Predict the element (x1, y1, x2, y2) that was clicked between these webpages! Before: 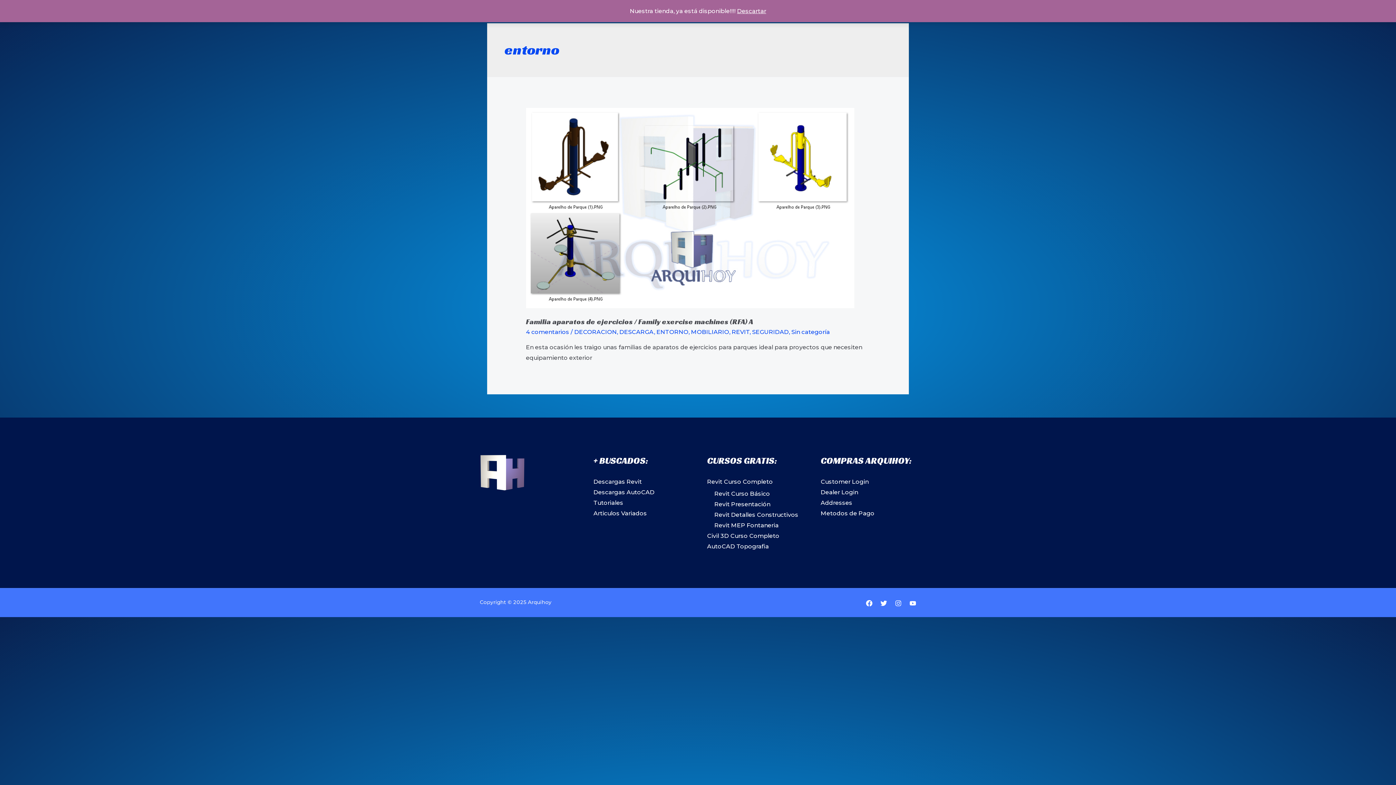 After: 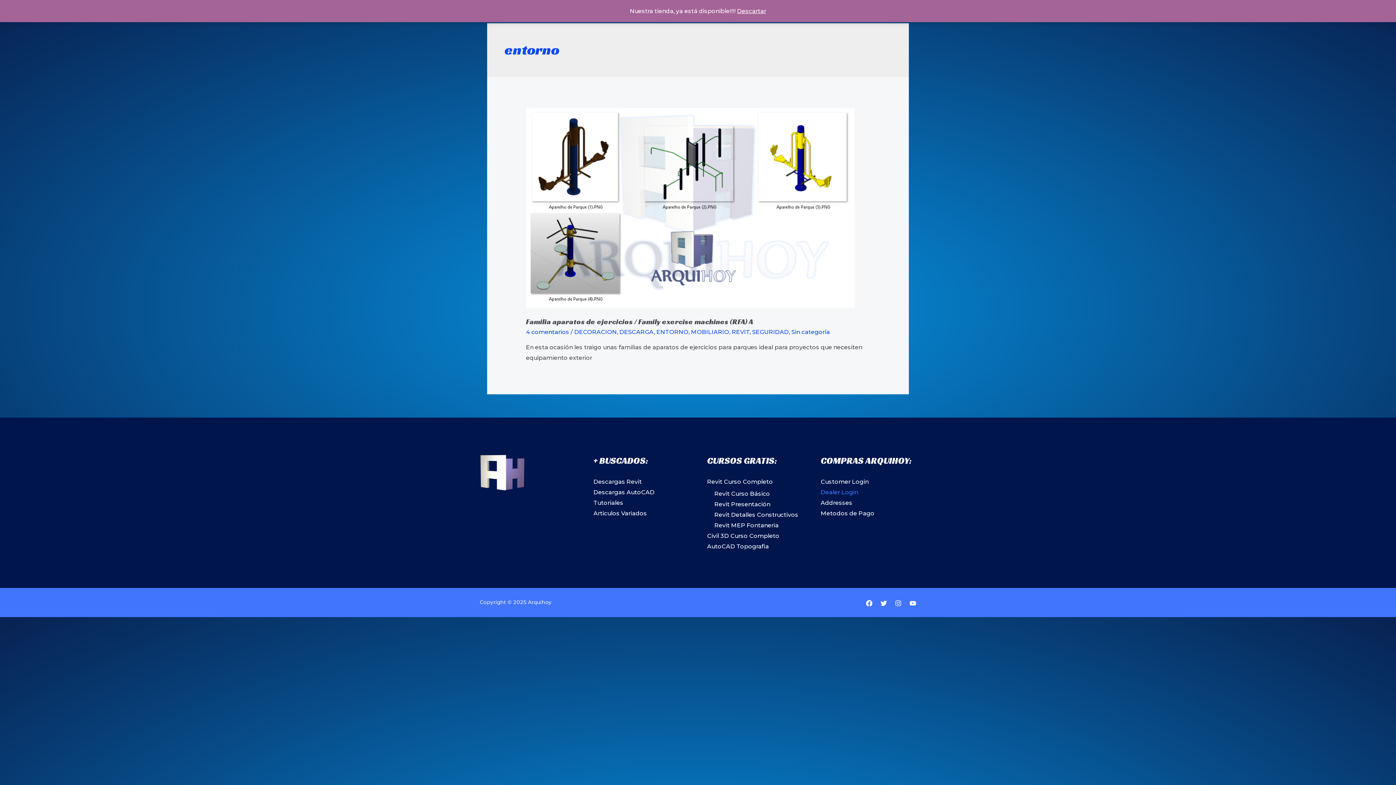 Action: bbox: (820, 489, 858, 495) label: Dealer Login